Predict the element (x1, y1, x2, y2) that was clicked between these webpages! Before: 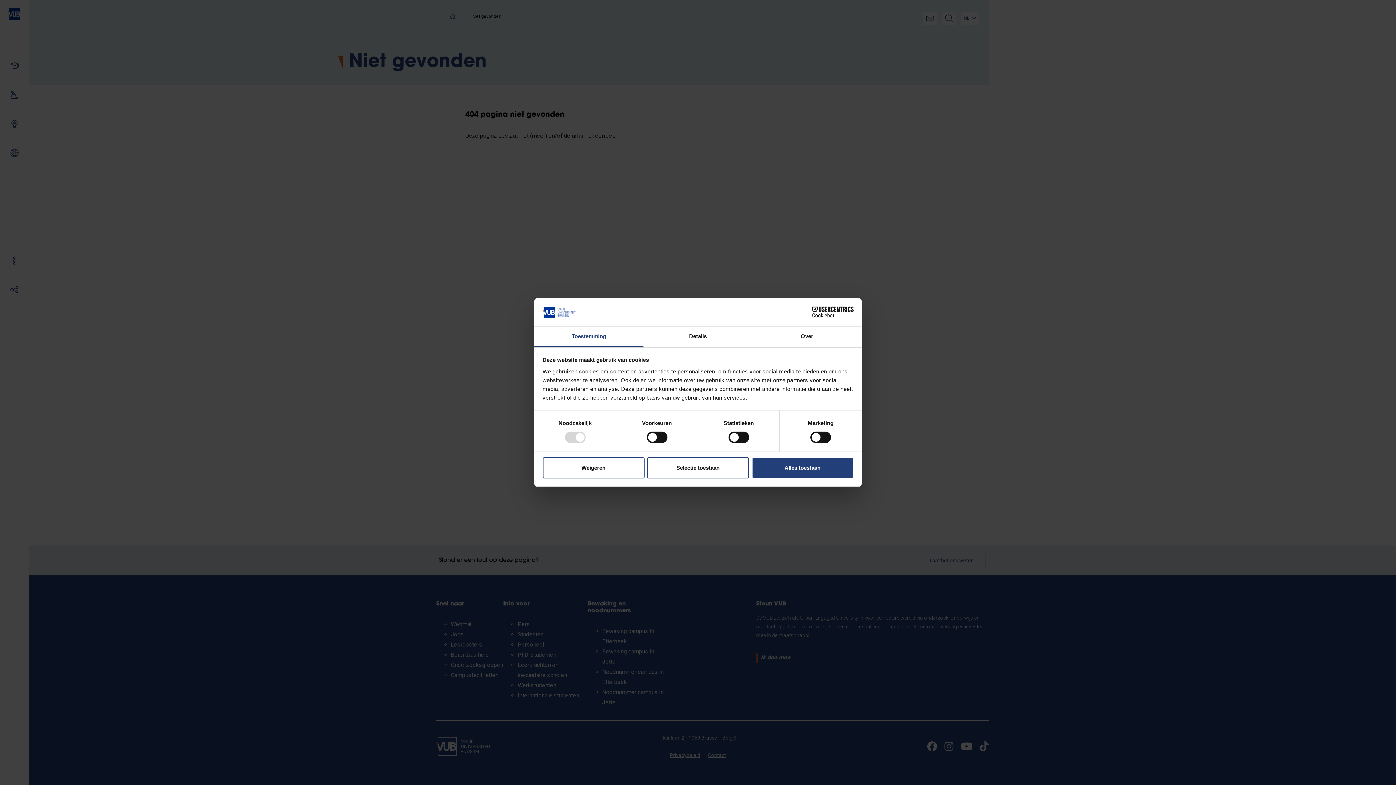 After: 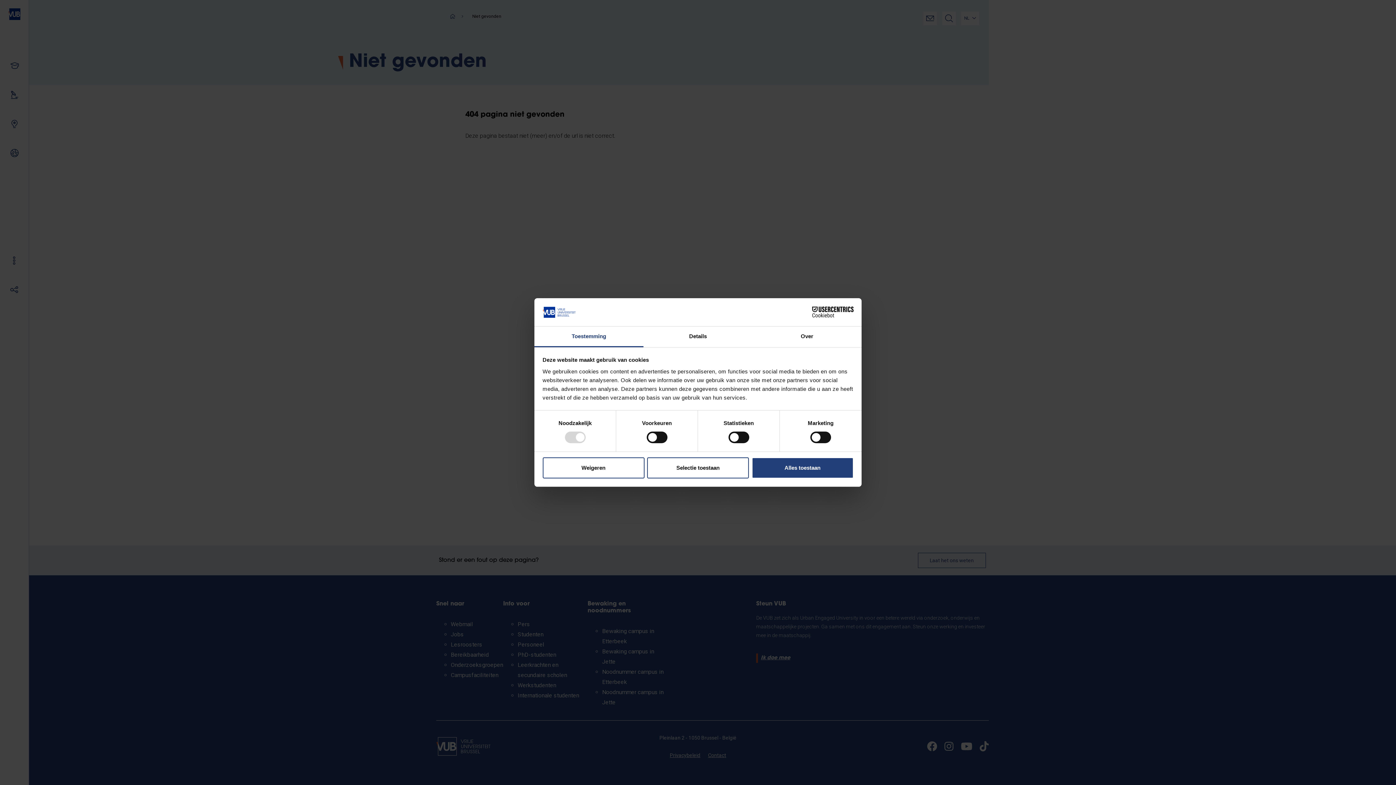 Action: label: Cookiebot - opens in a new window bbox: (790, 306, 853, 317)